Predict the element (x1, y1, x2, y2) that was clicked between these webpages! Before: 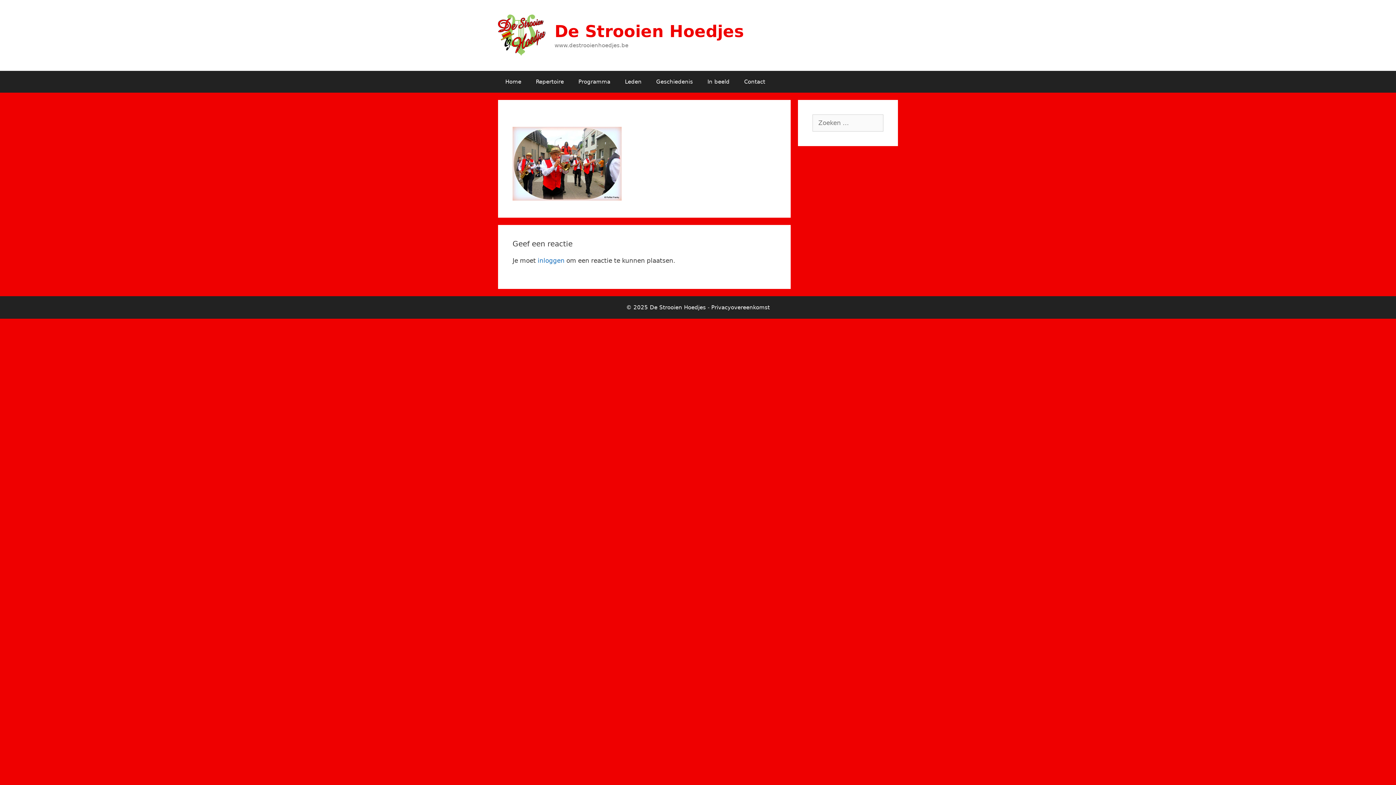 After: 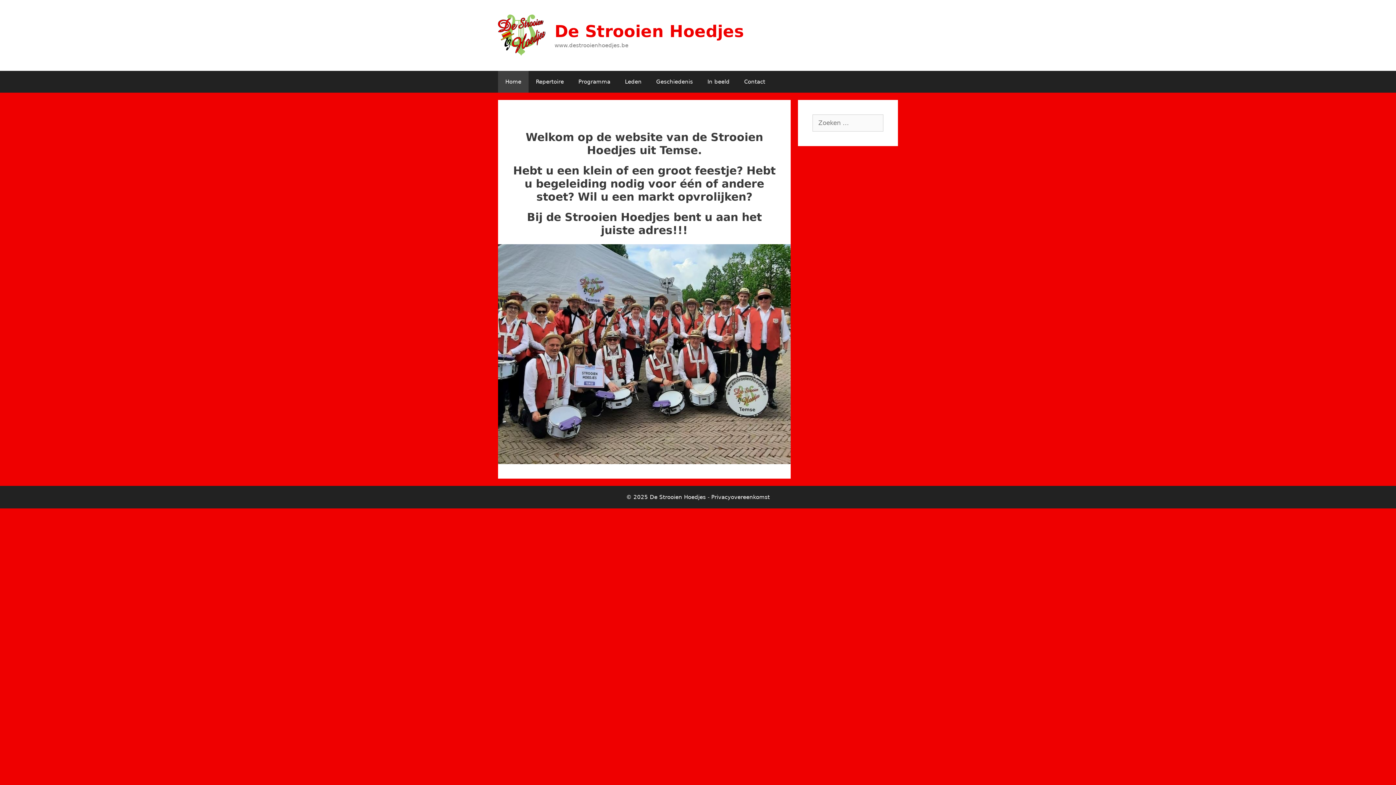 Action: bbox: (498, 31, 545, 38)